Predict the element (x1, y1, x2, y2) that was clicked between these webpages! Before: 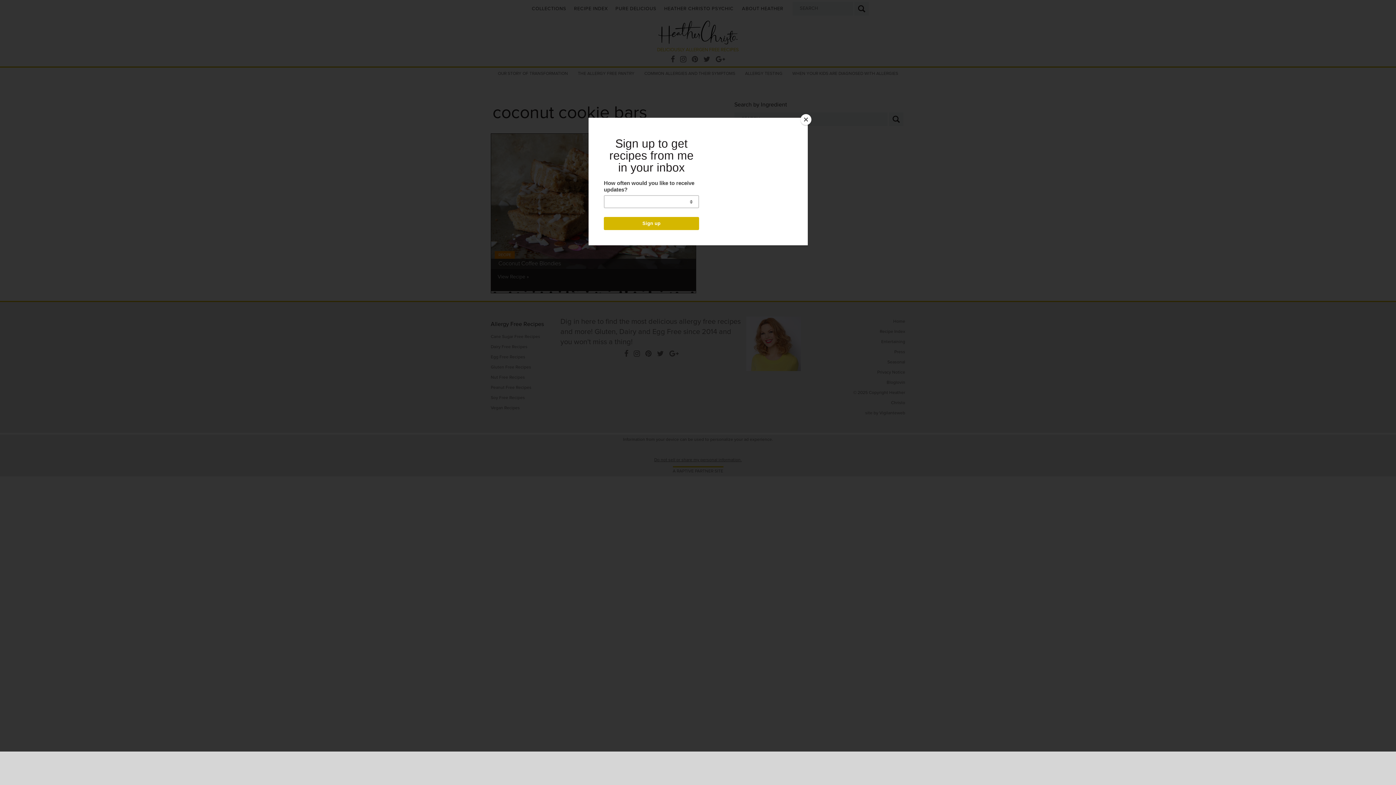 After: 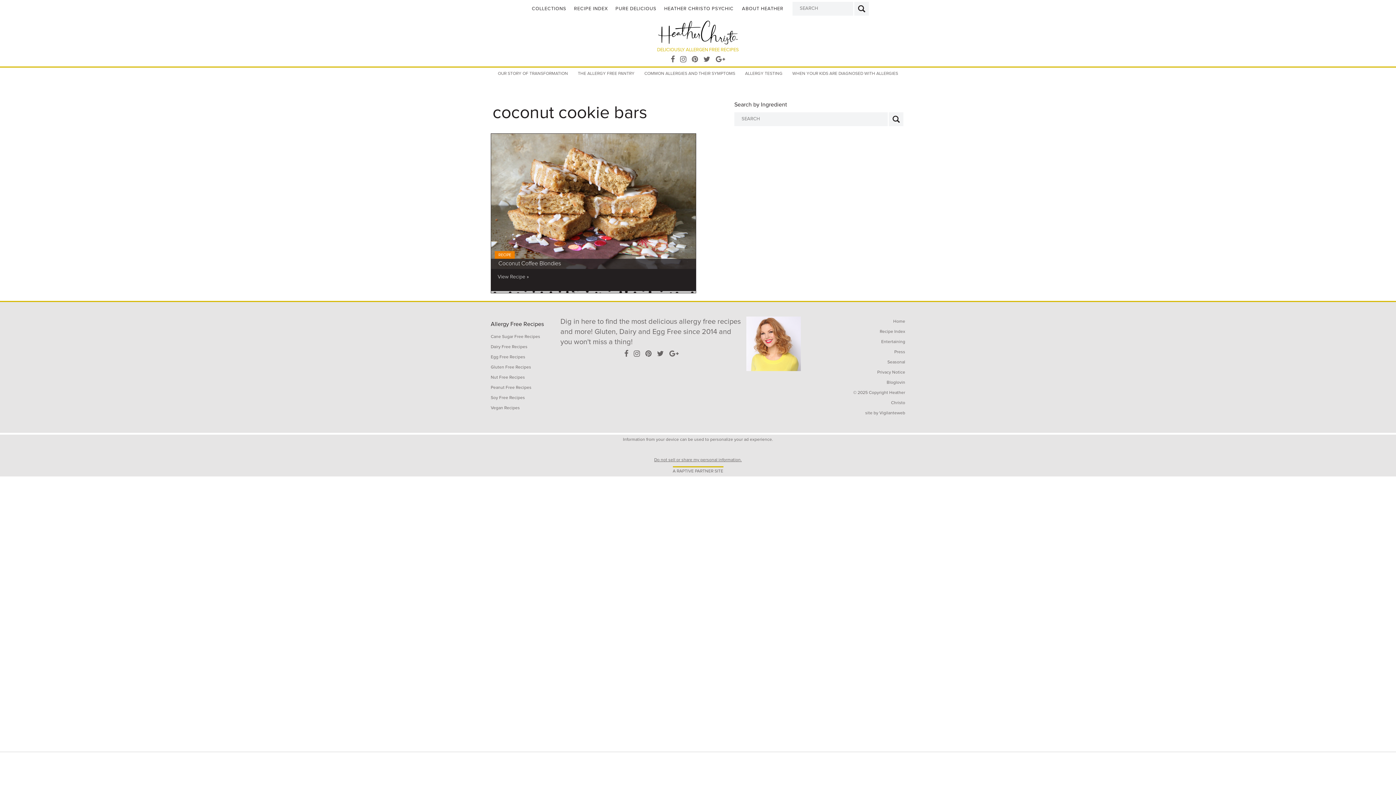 Action: label: Close bbox: (800, 114, 811, 125)